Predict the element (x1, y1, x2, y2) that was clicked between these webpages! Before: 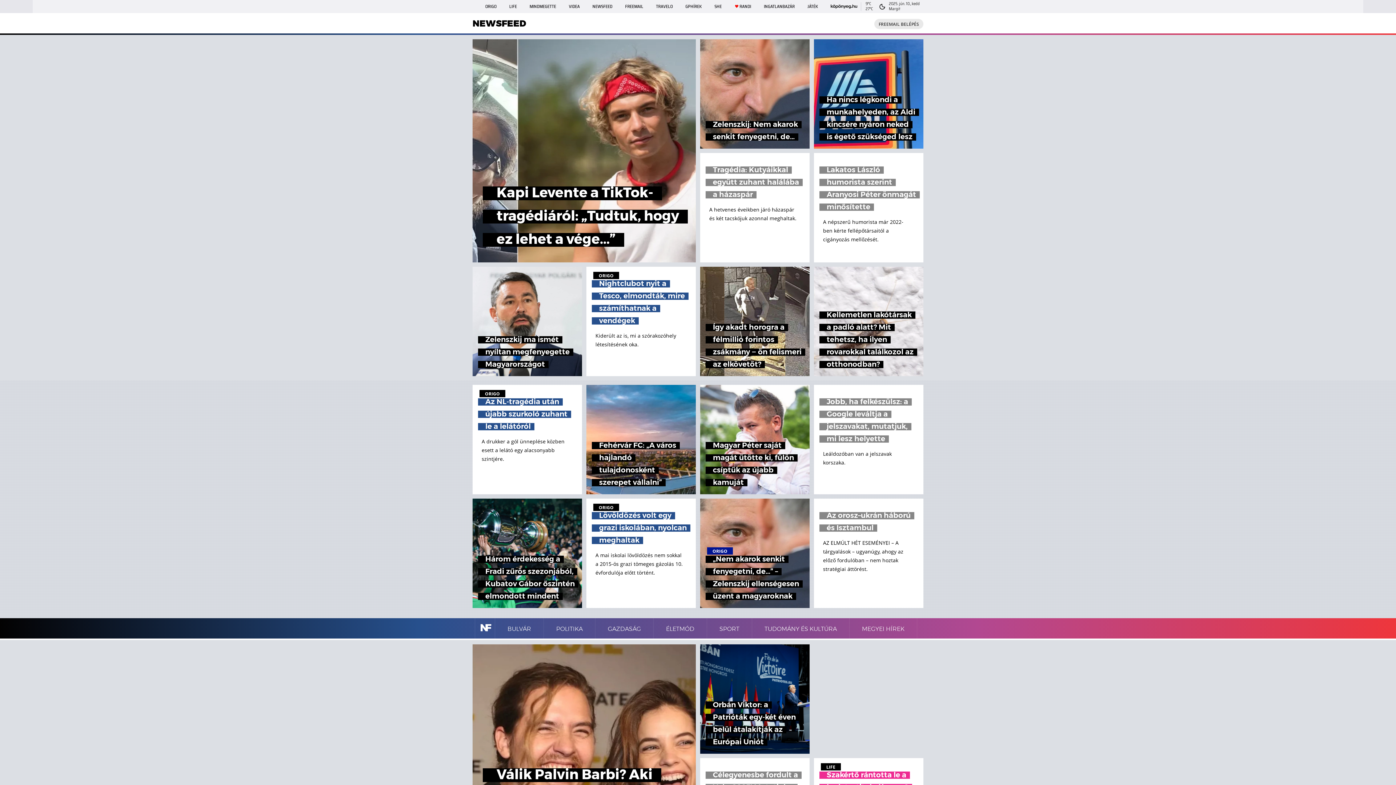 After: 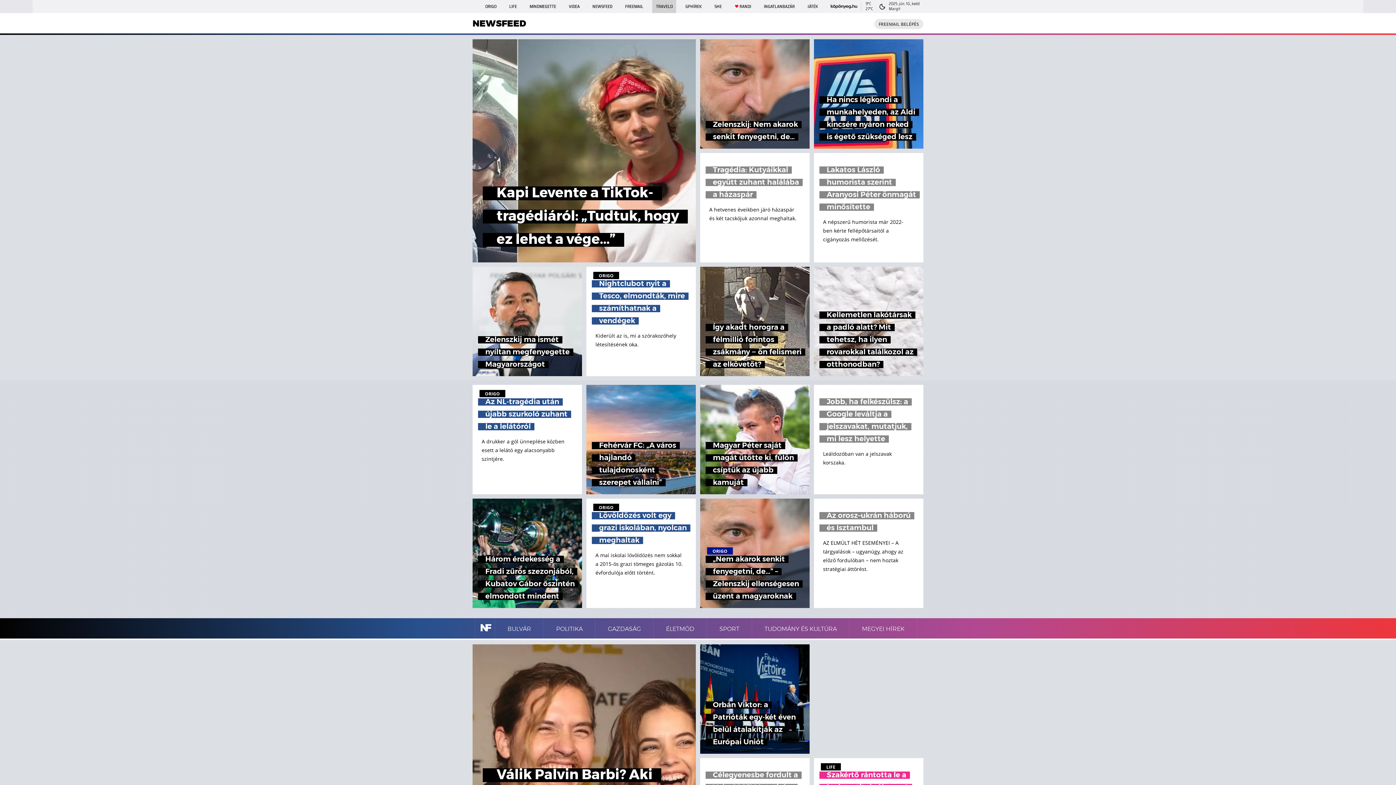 Action: label: TRAVELO bbox: (652, 0, 676, 13)